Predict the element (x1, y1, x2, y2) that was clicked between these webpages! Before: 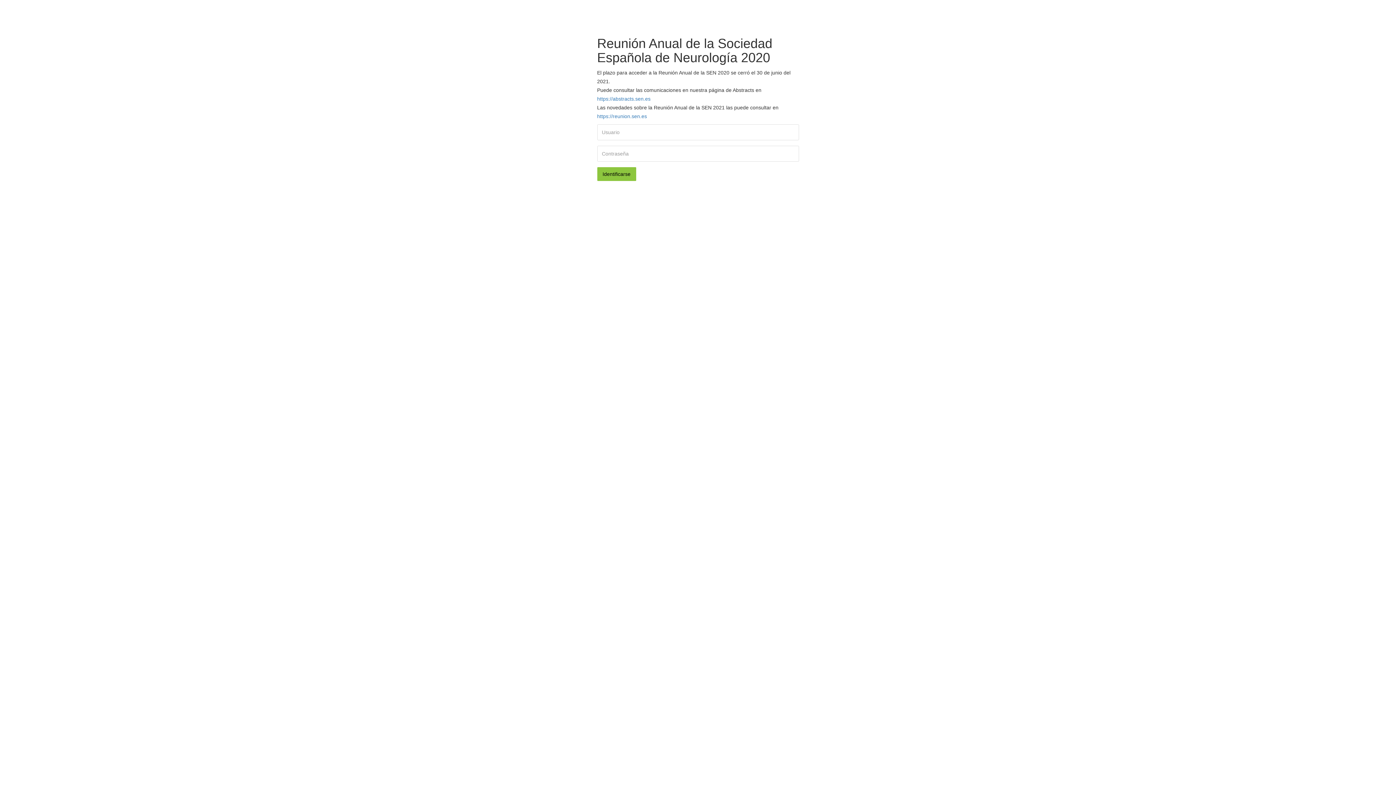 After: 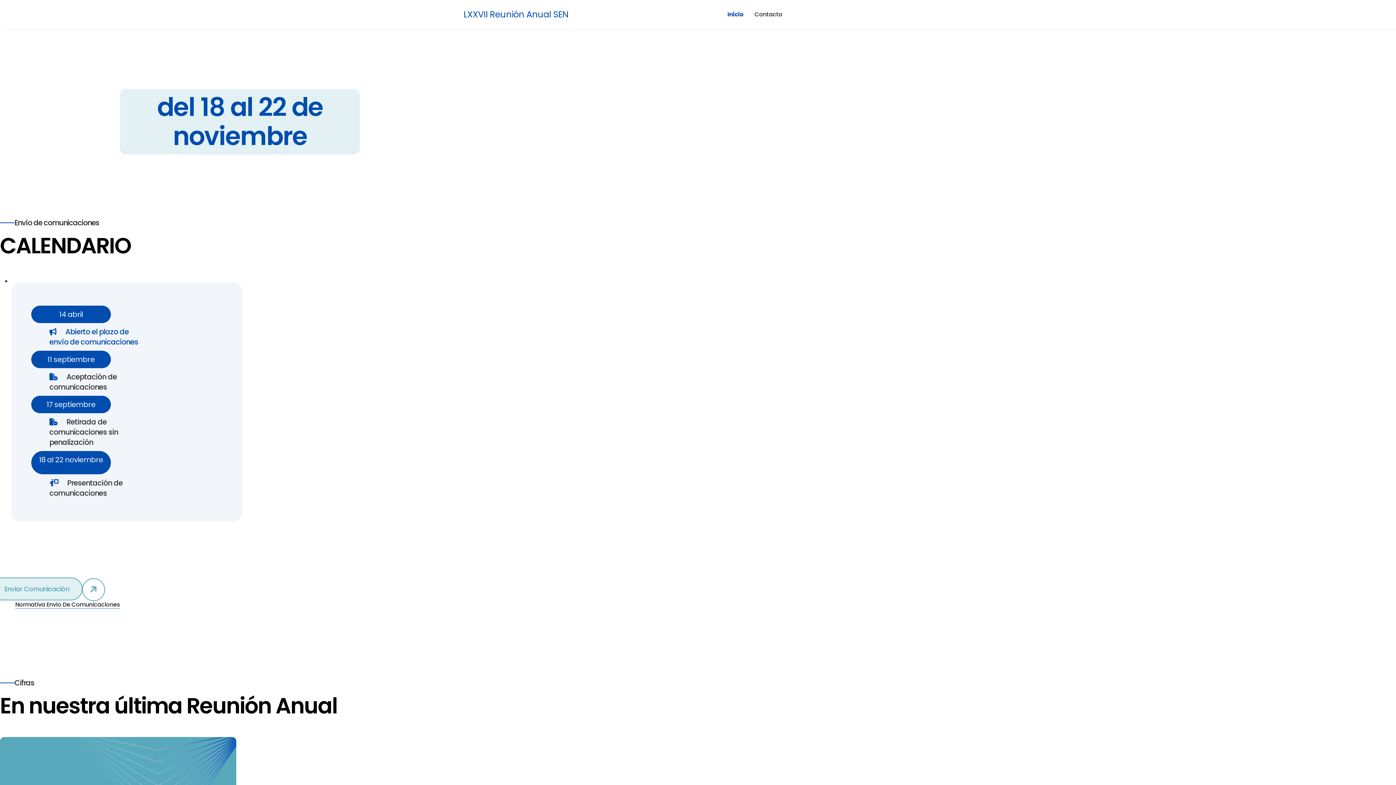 Action: bbox: (597, 113, 647, 119) label: https://reunion.sen.es